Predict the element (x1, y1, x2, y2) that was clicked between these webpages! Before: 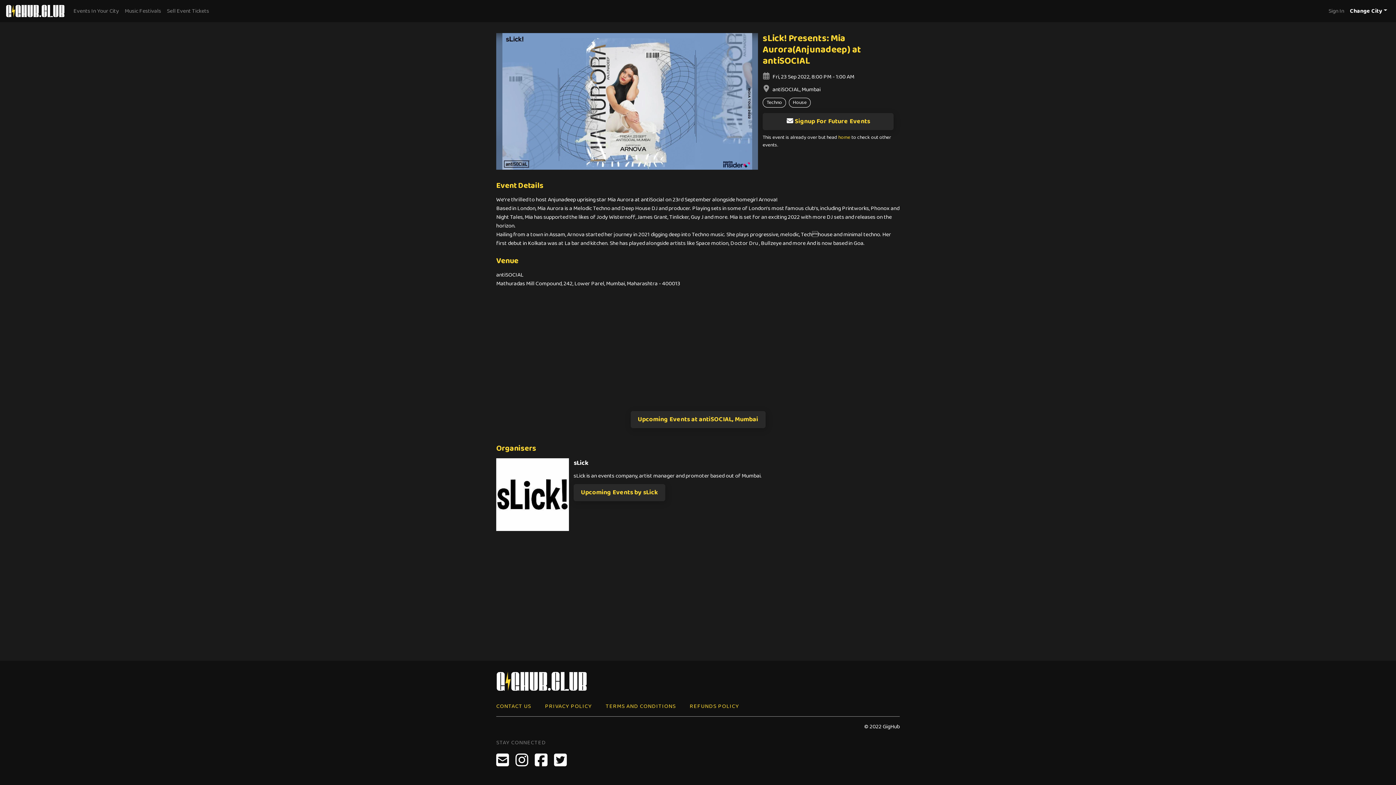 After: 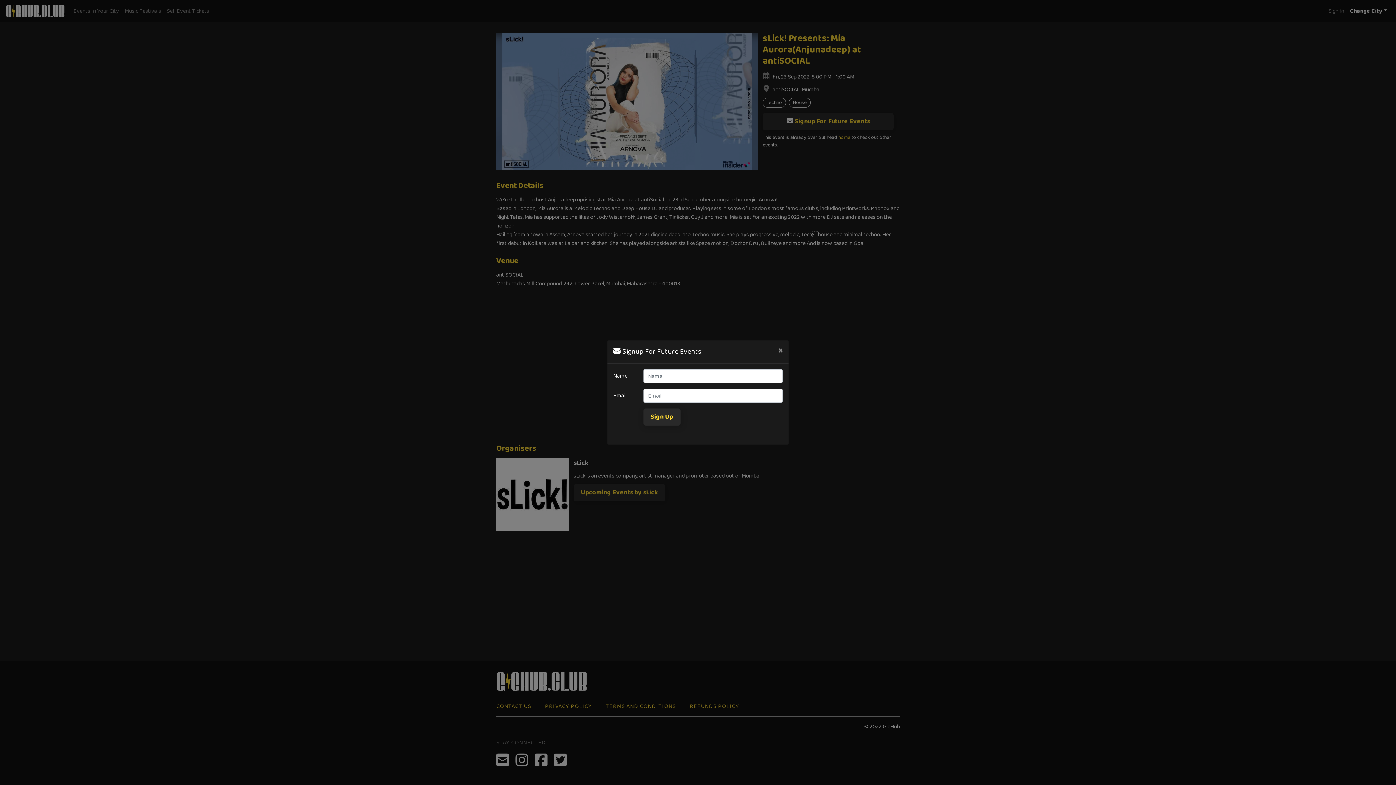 Action: bbox: (762, 113, 893, 130) label: Signup For Future Events